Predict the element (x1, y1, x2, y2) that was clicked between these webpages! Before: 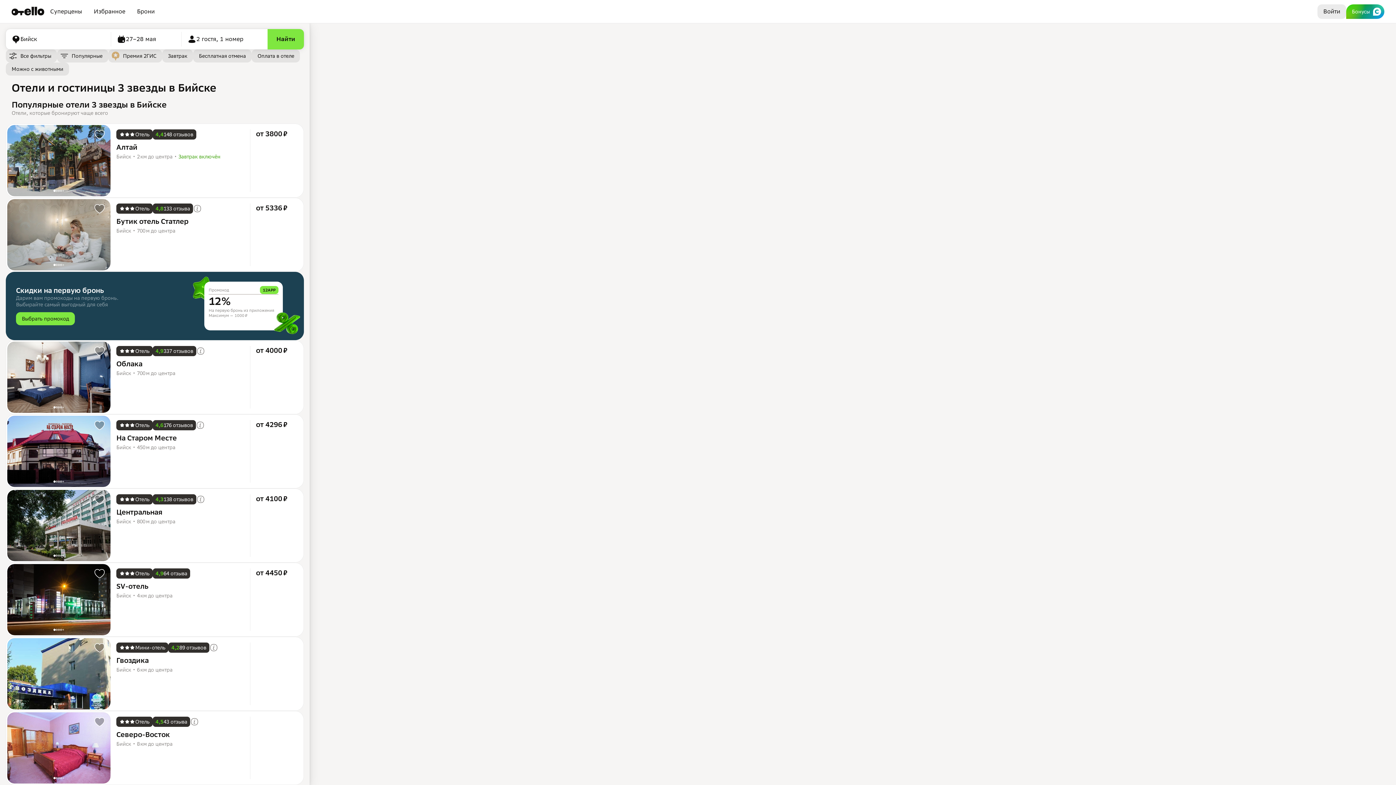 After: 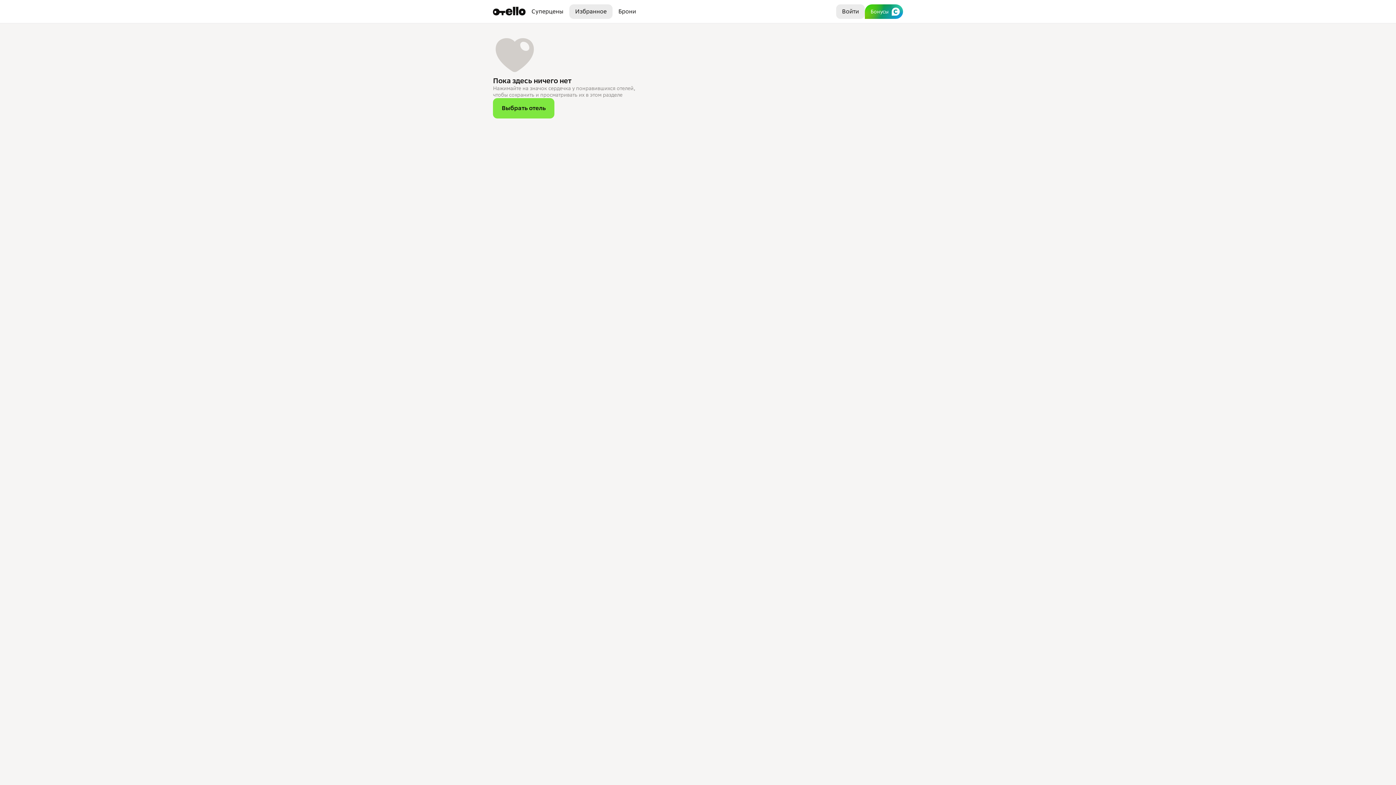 Action: bbox: (87, 4, 131, 18) label: Избранное